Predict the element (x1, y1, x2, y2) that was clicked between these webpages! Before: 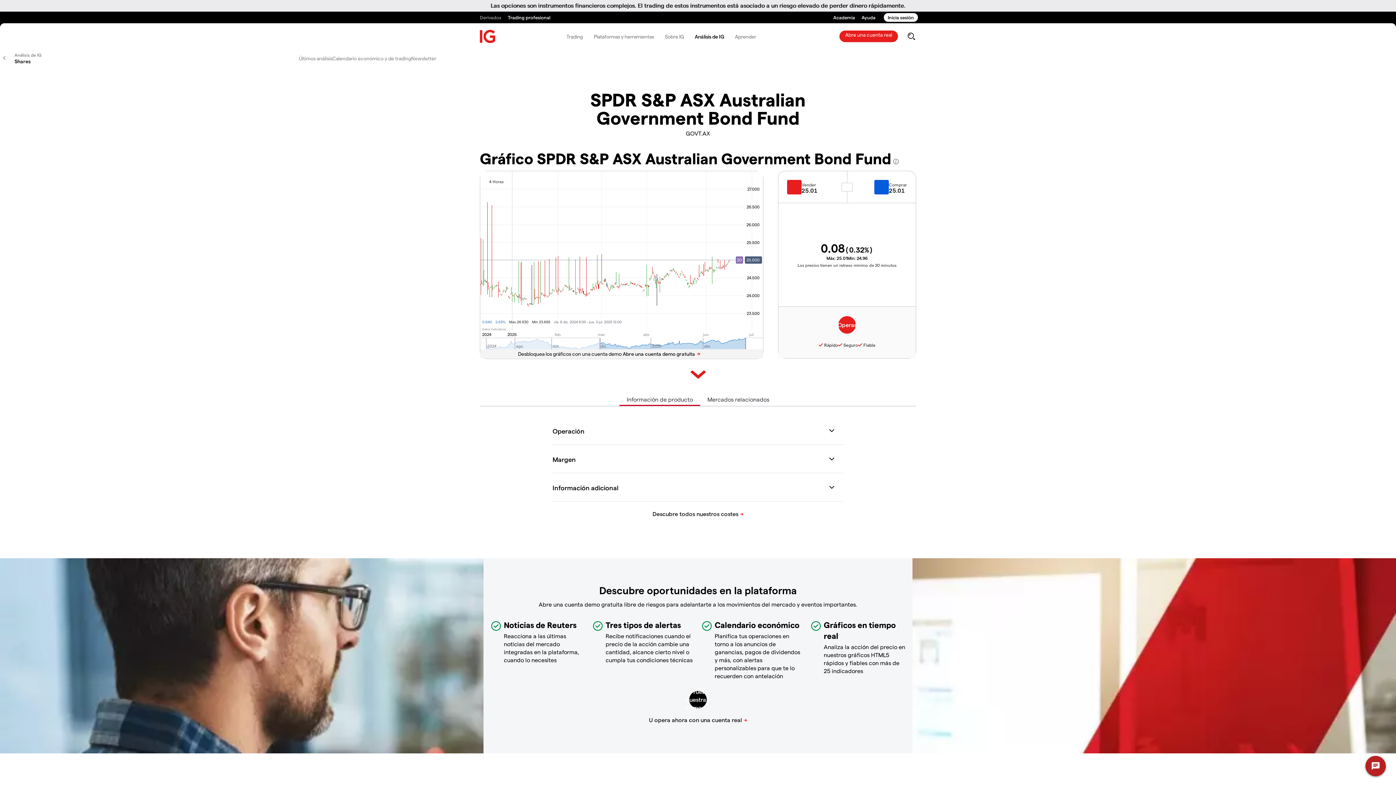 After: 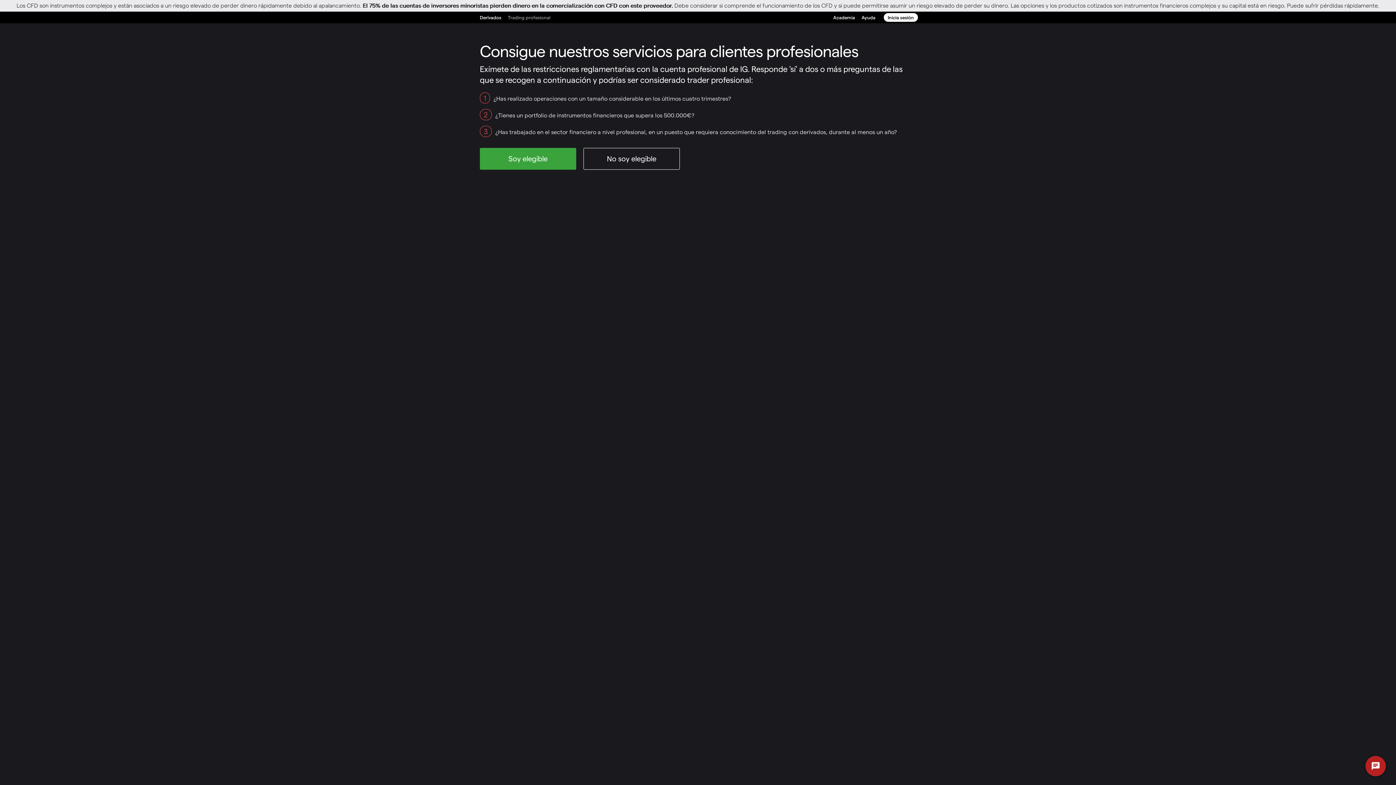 Action: bbox: (508, 11, 550, 23) label: Trading profesional